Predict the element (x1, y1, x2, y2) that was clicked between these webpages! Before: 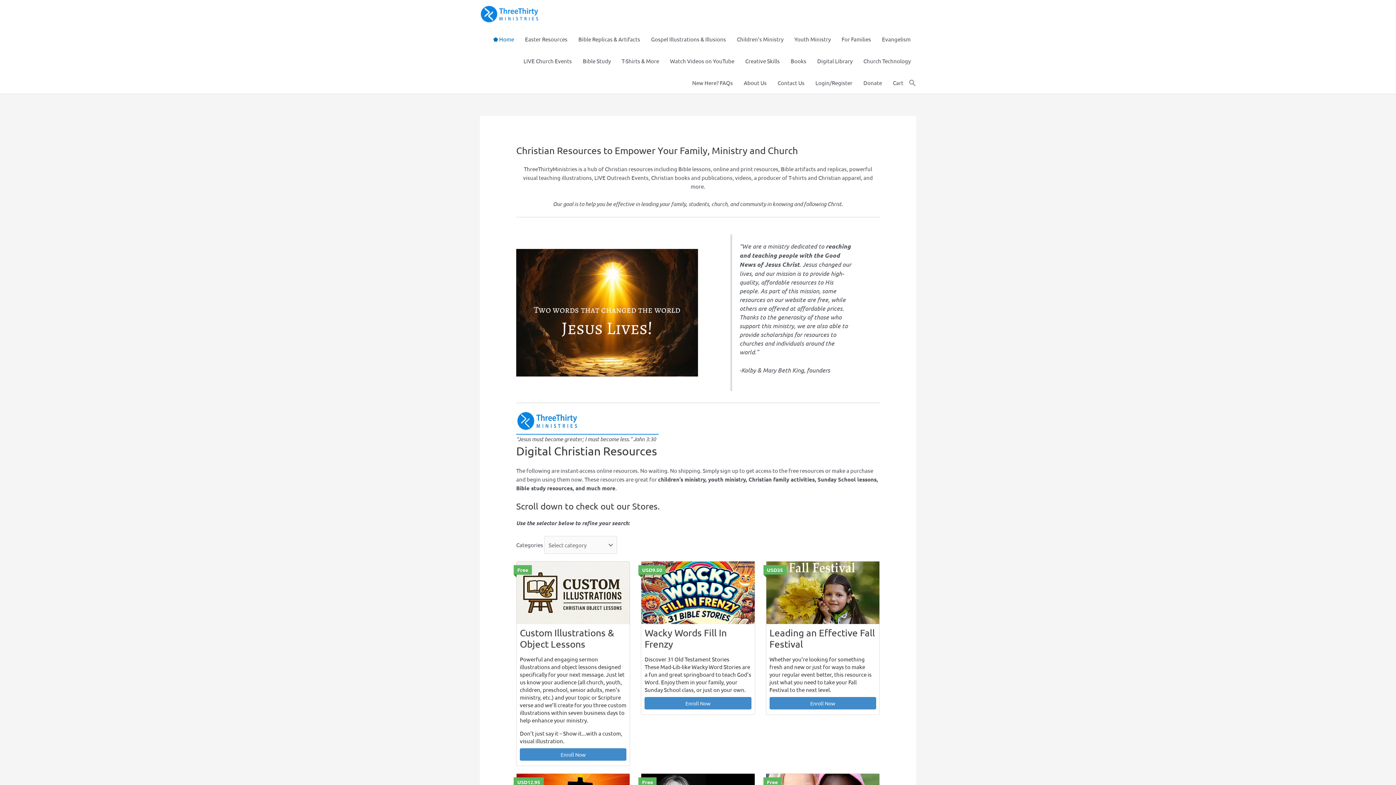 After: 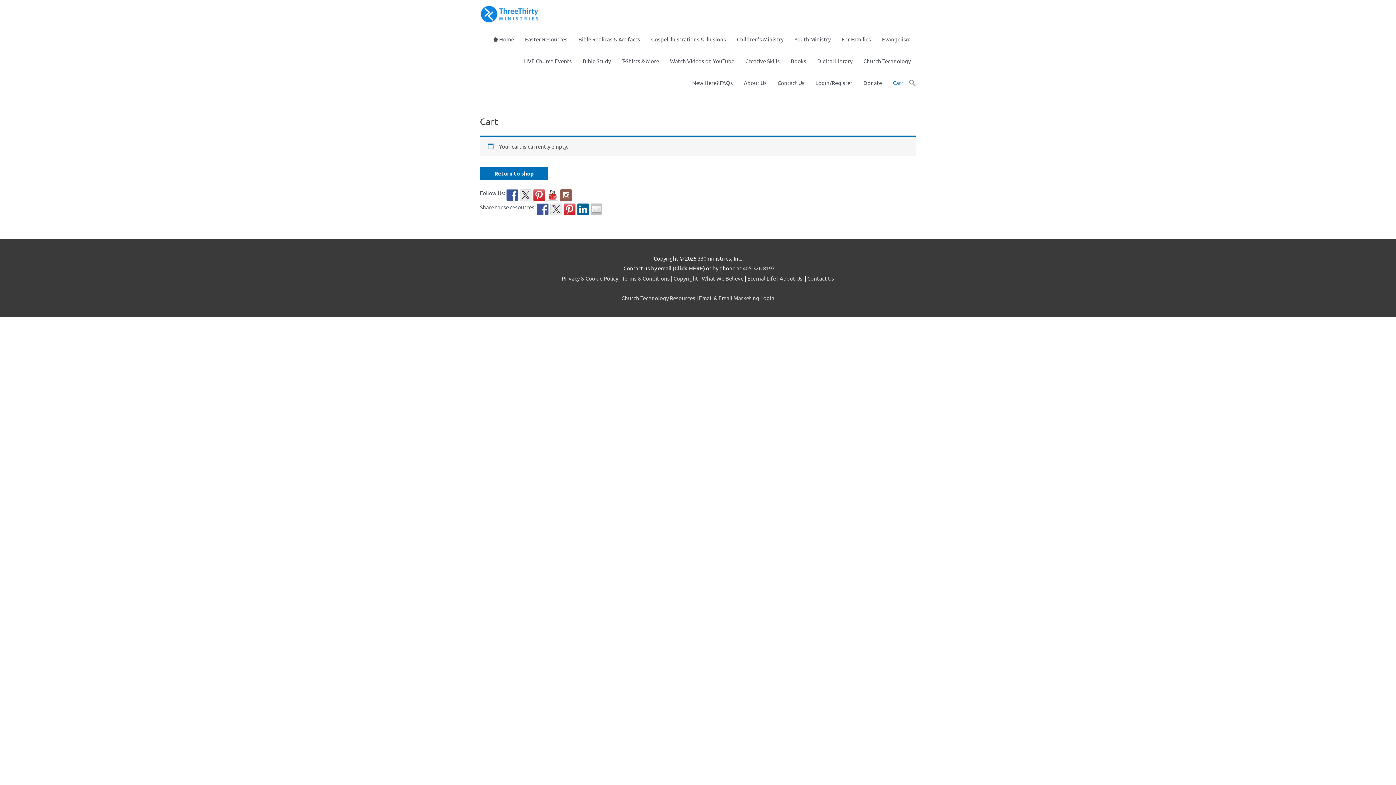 Action: bbox: (887, 72, 909, 93) label: Cart